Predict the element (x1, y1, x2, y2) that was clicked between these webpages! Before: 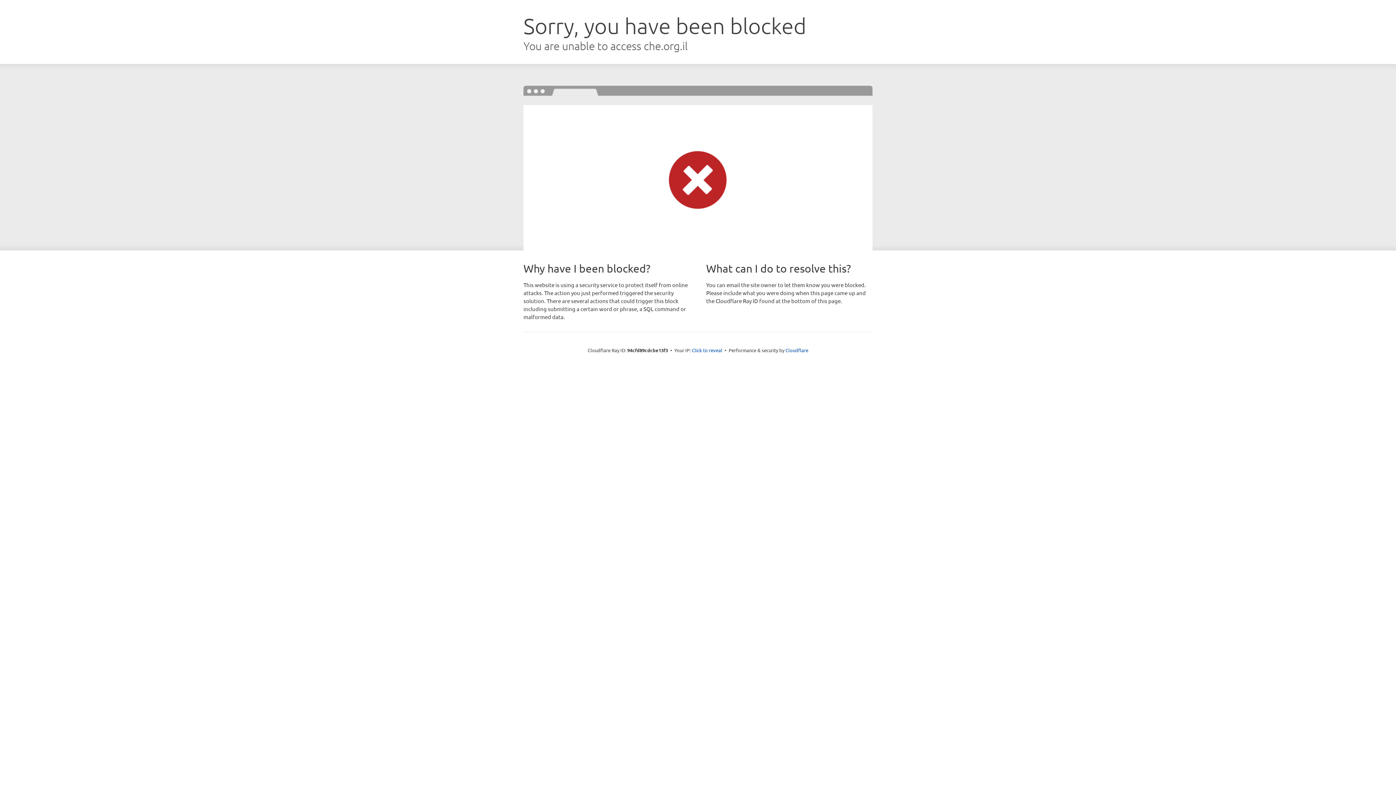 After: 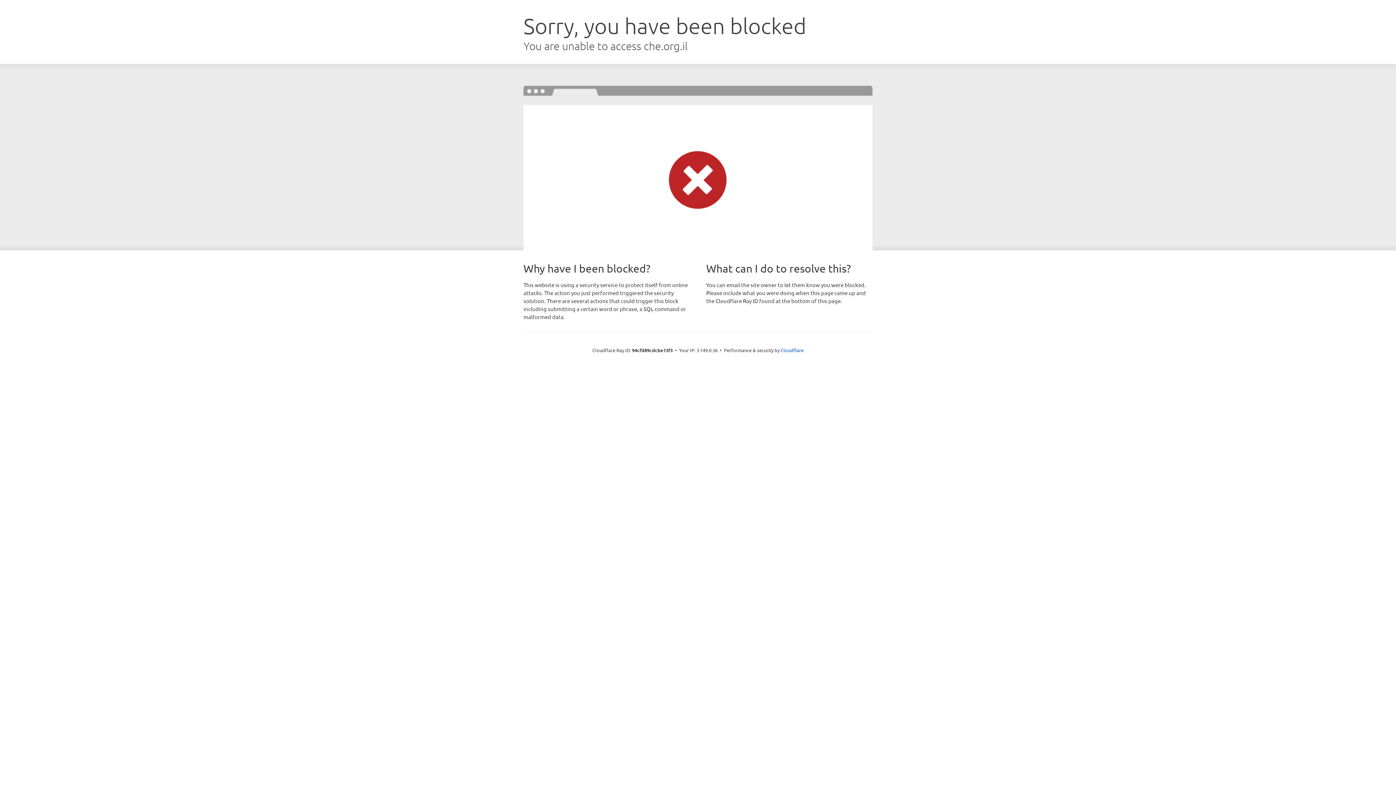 Action: bbox: (692, 346, 722, 353) label: Click to reveal